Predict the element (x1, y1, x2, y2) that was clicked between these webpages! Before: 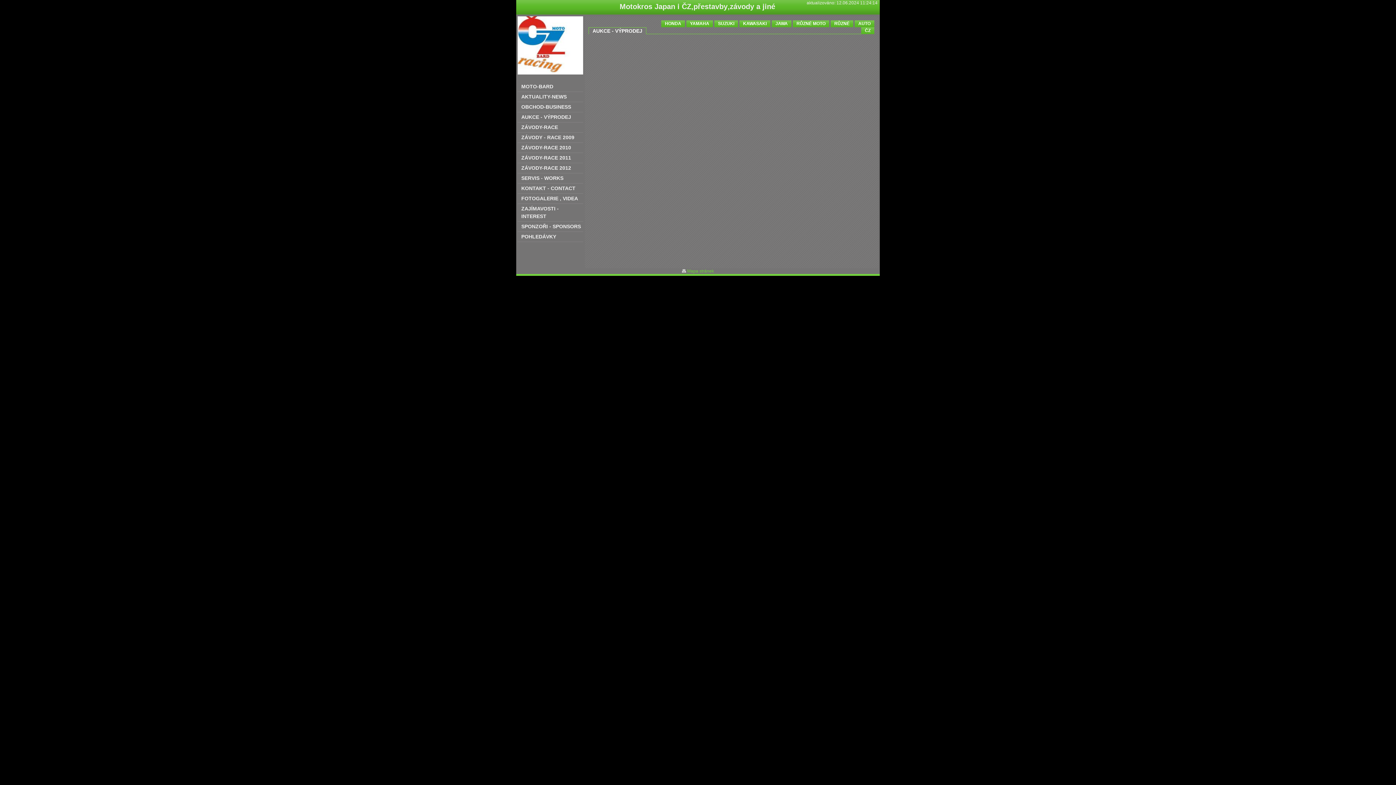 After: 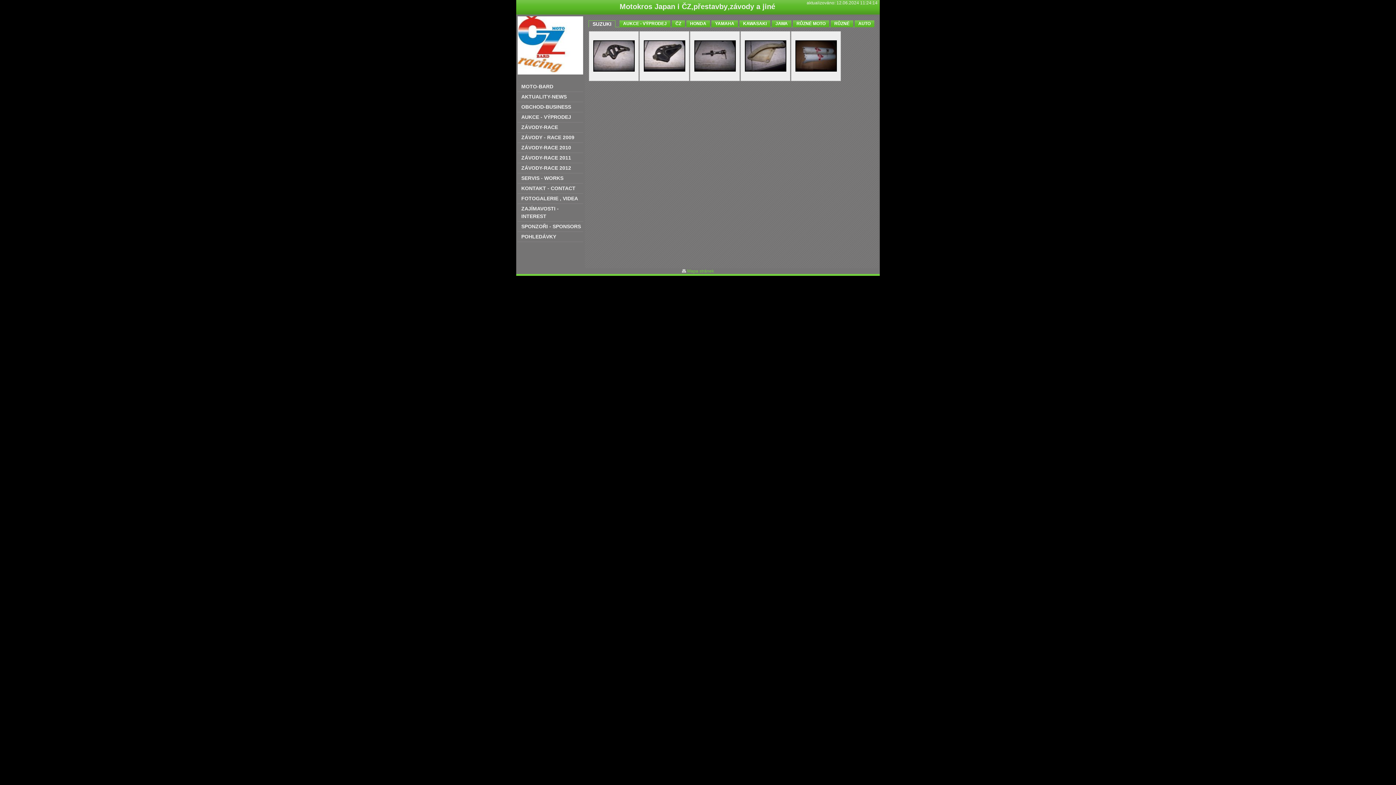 Action: bbox: (714, 20, 738, 27) label: SUZUKI